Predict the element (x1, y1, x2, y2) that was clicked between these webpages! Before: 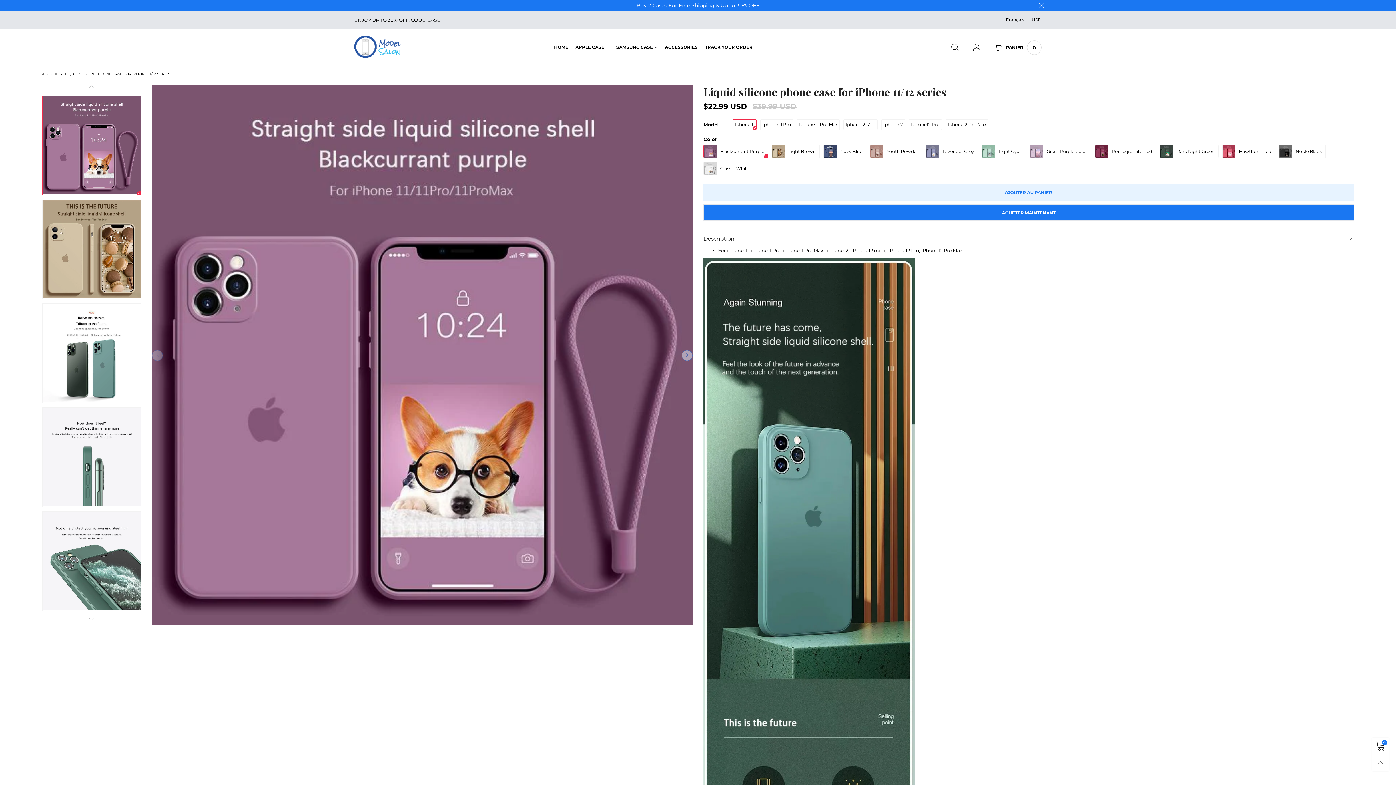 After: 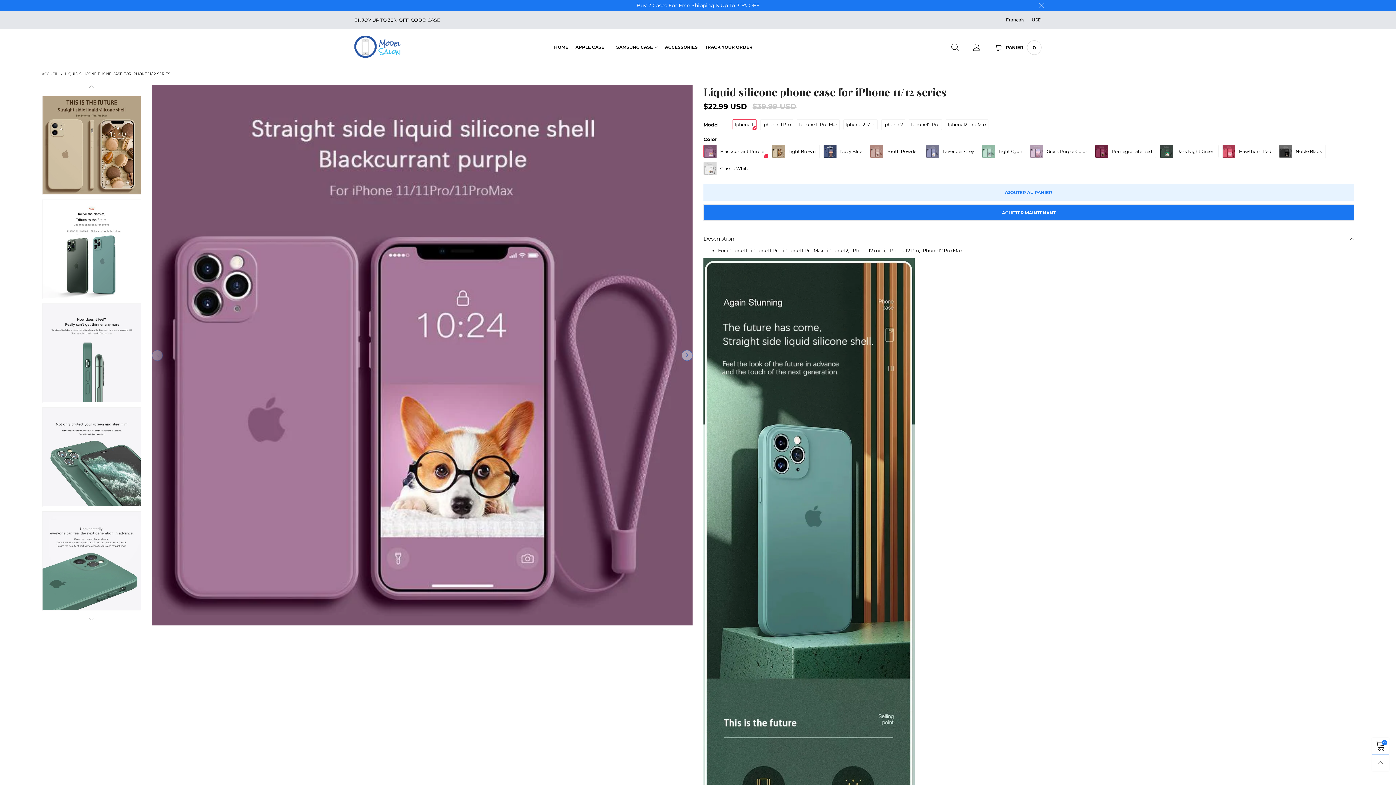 Action: label: button bbox: (87, 611, 95, 628)